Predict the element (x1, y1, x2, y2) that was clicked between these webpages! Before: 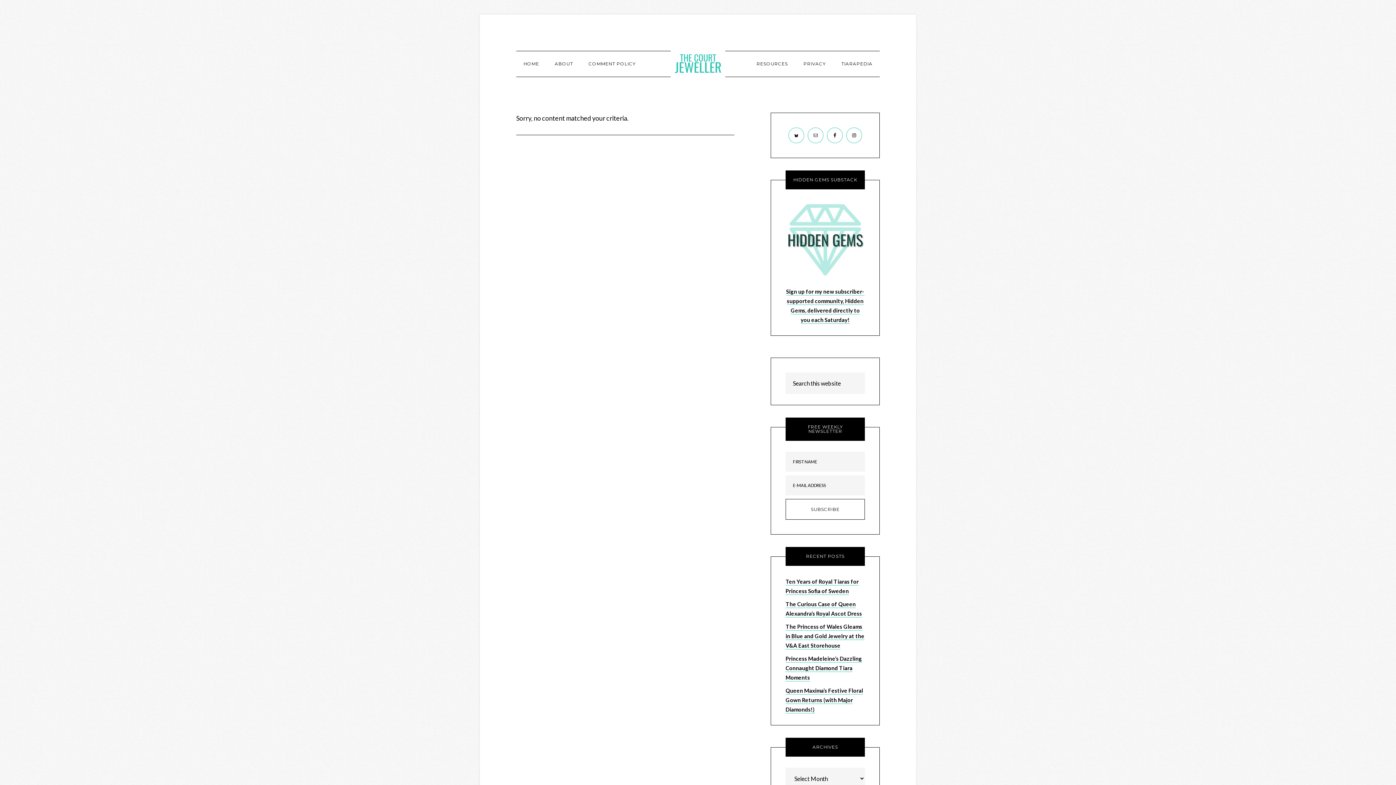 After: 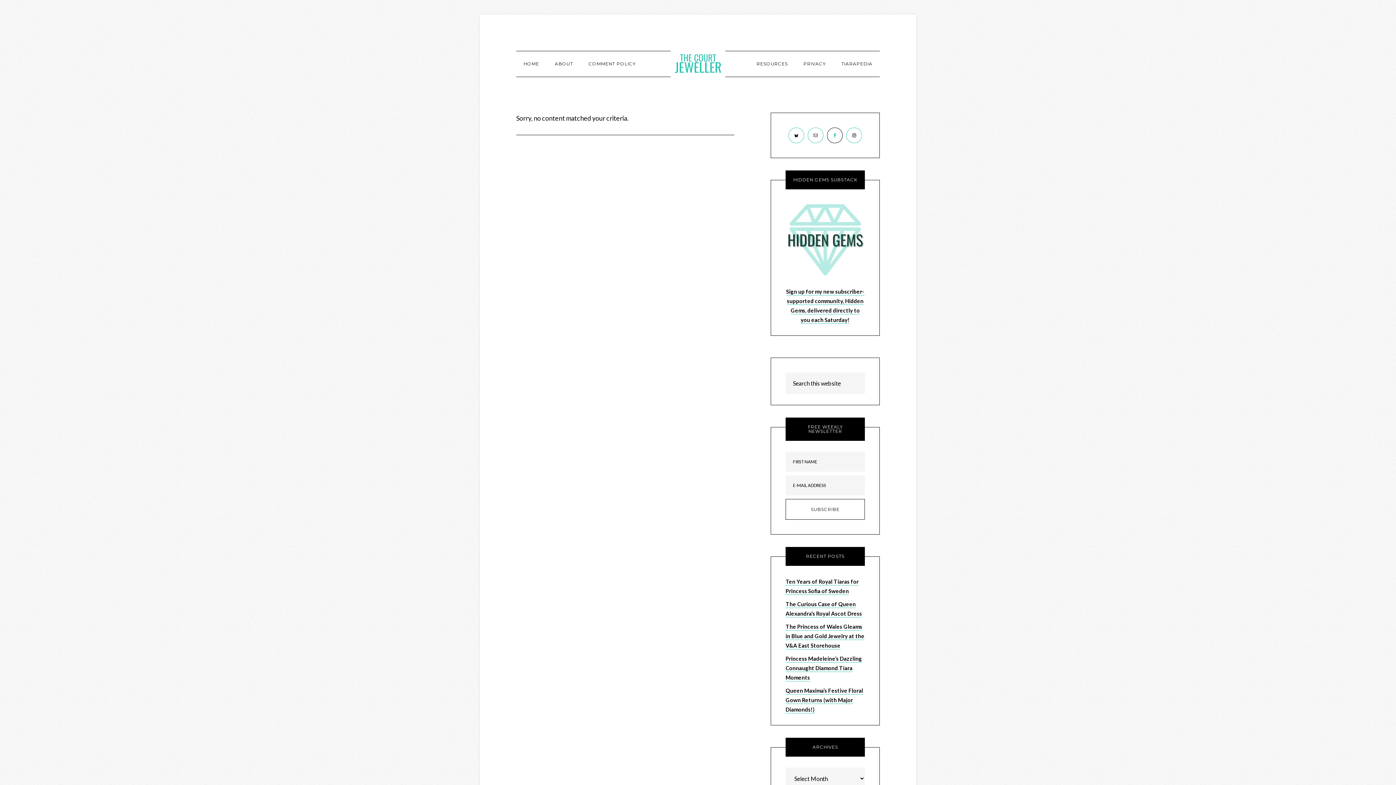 Action: bbox: (827, 127, 842, 143)